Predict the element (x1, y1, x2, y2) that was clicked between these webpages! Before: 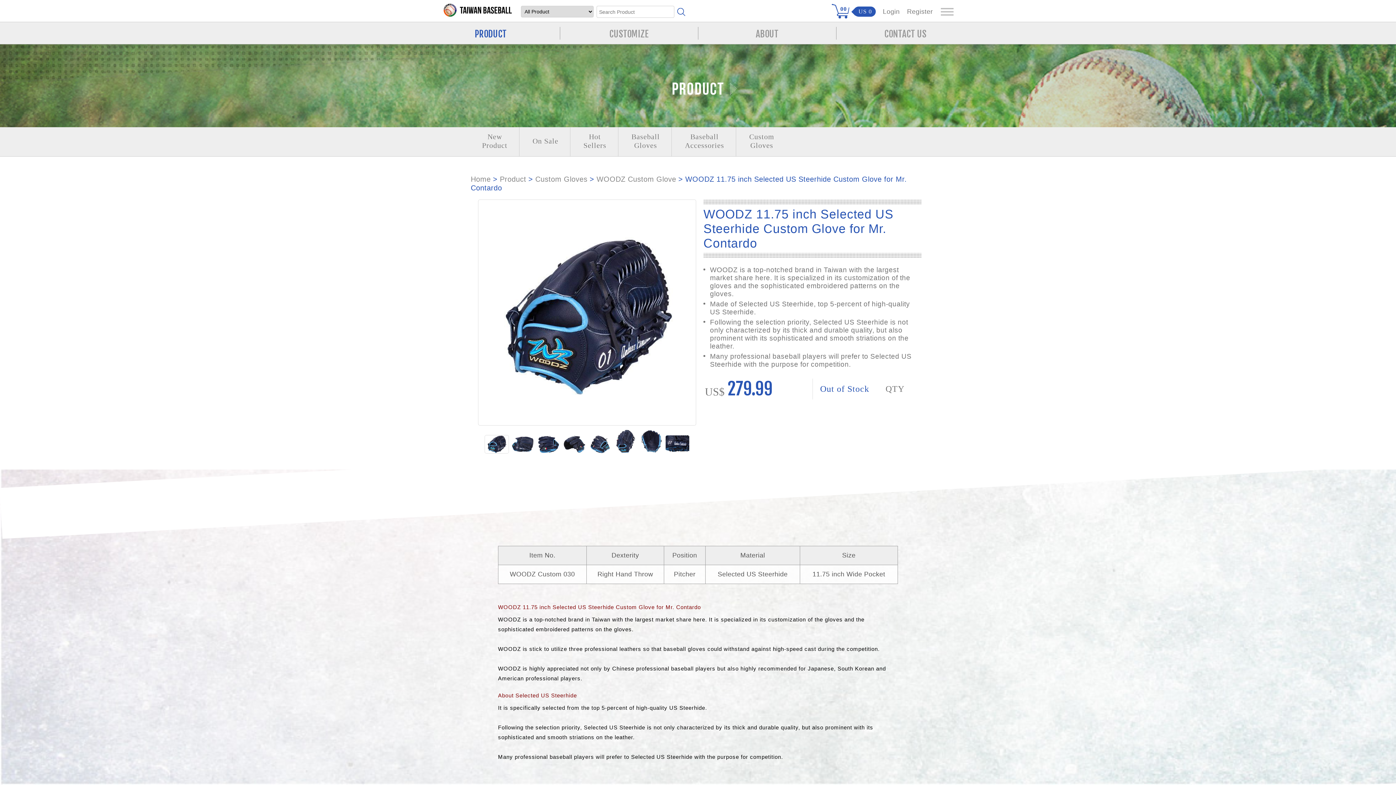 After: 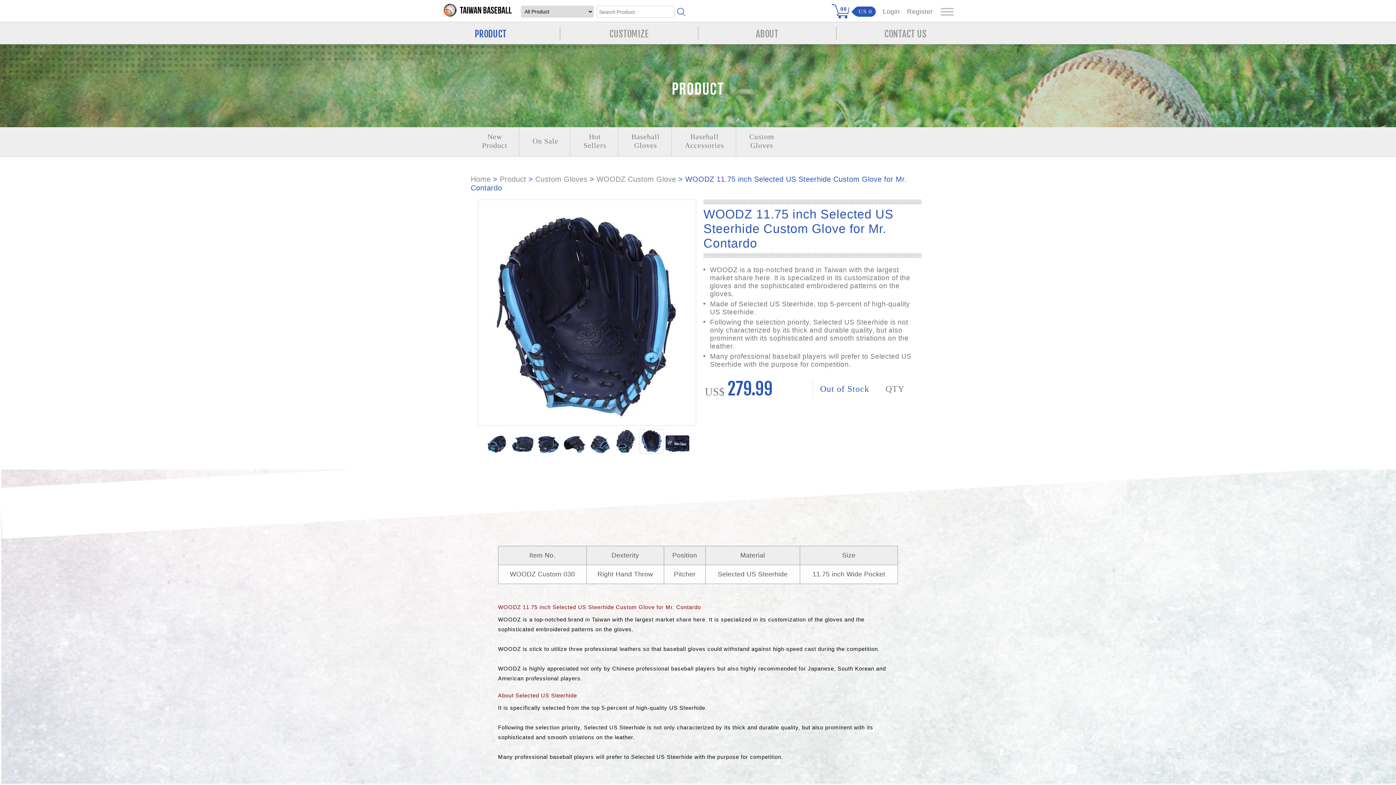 Action: bbox: (638, 448, 664, 454)